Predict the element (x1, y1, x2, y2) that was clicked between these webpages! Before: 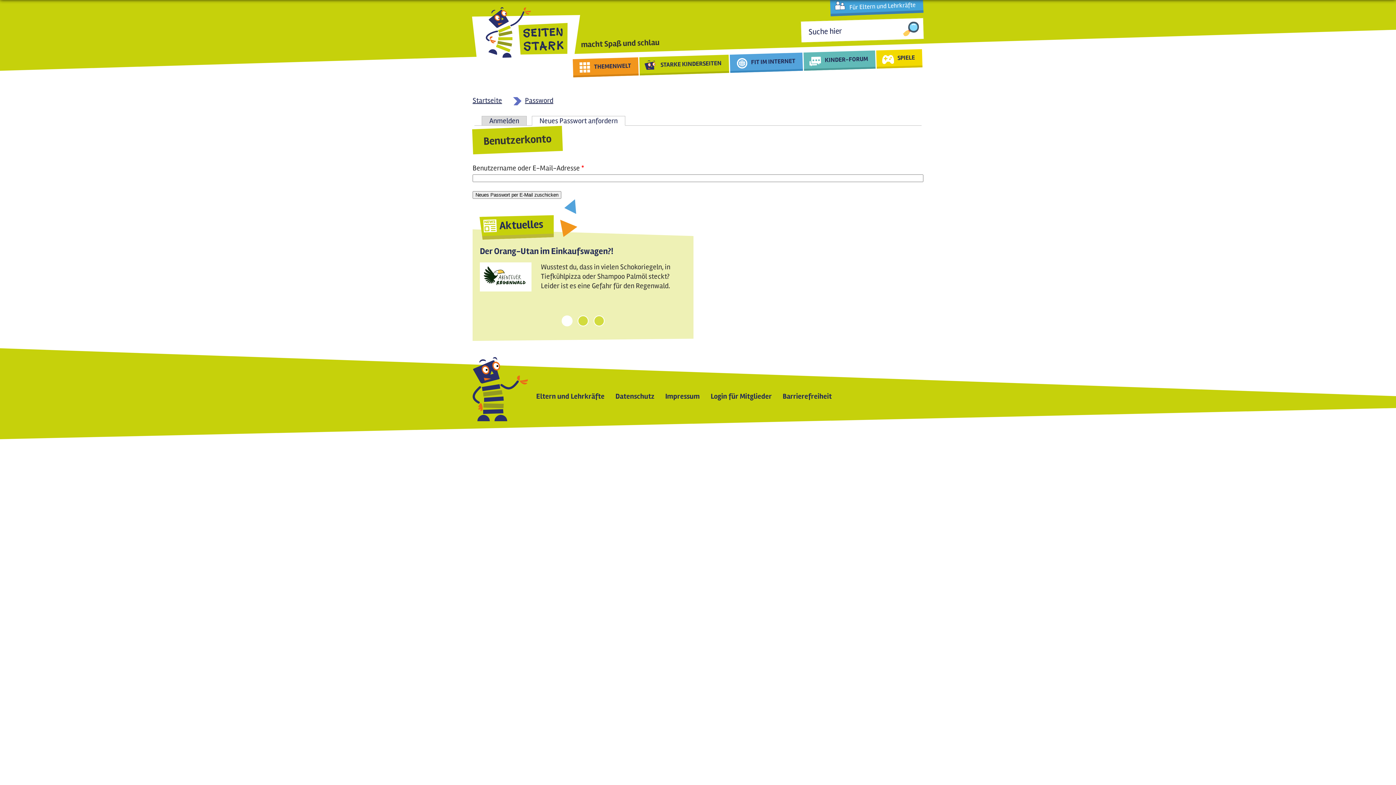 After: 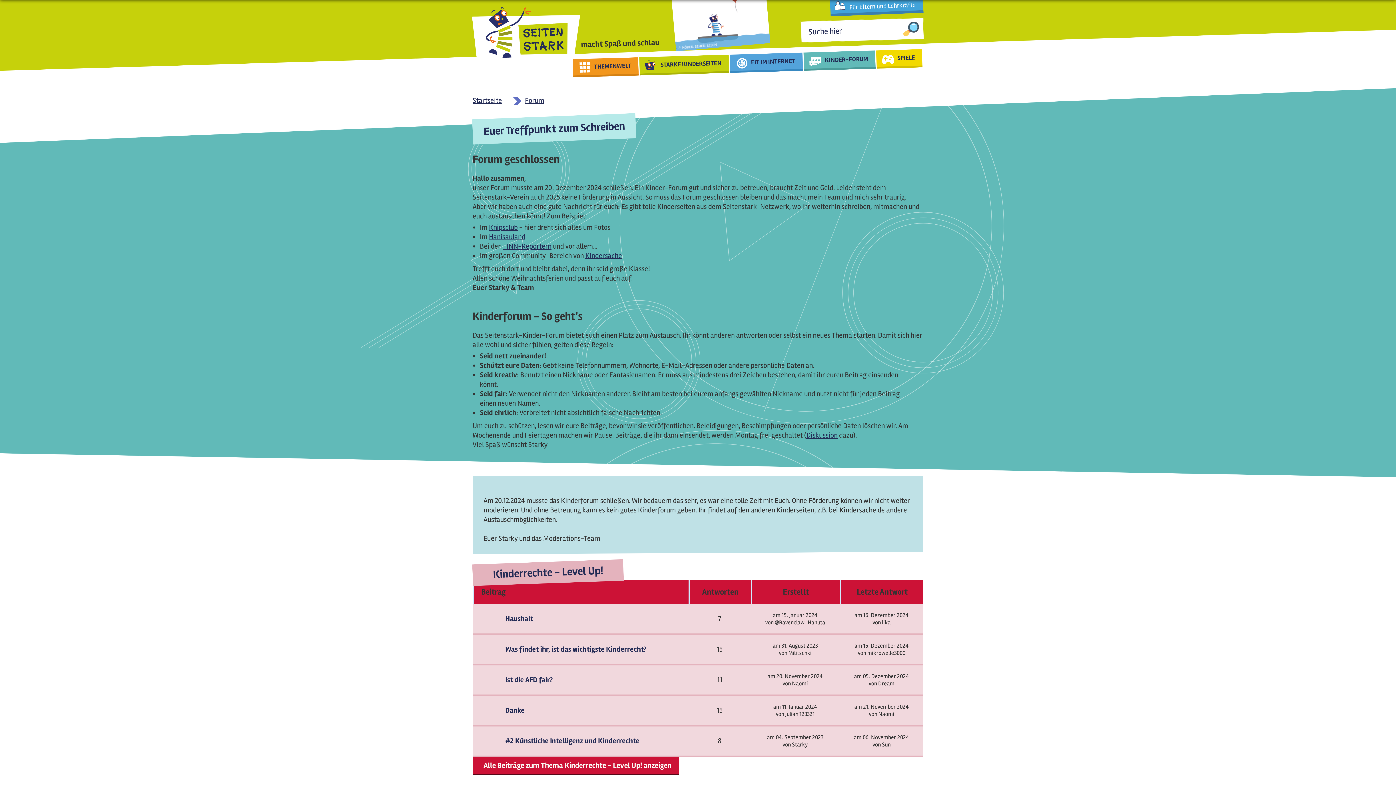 Action: label: KINDER-FORUM bbox: (803, 50, 875, 70)